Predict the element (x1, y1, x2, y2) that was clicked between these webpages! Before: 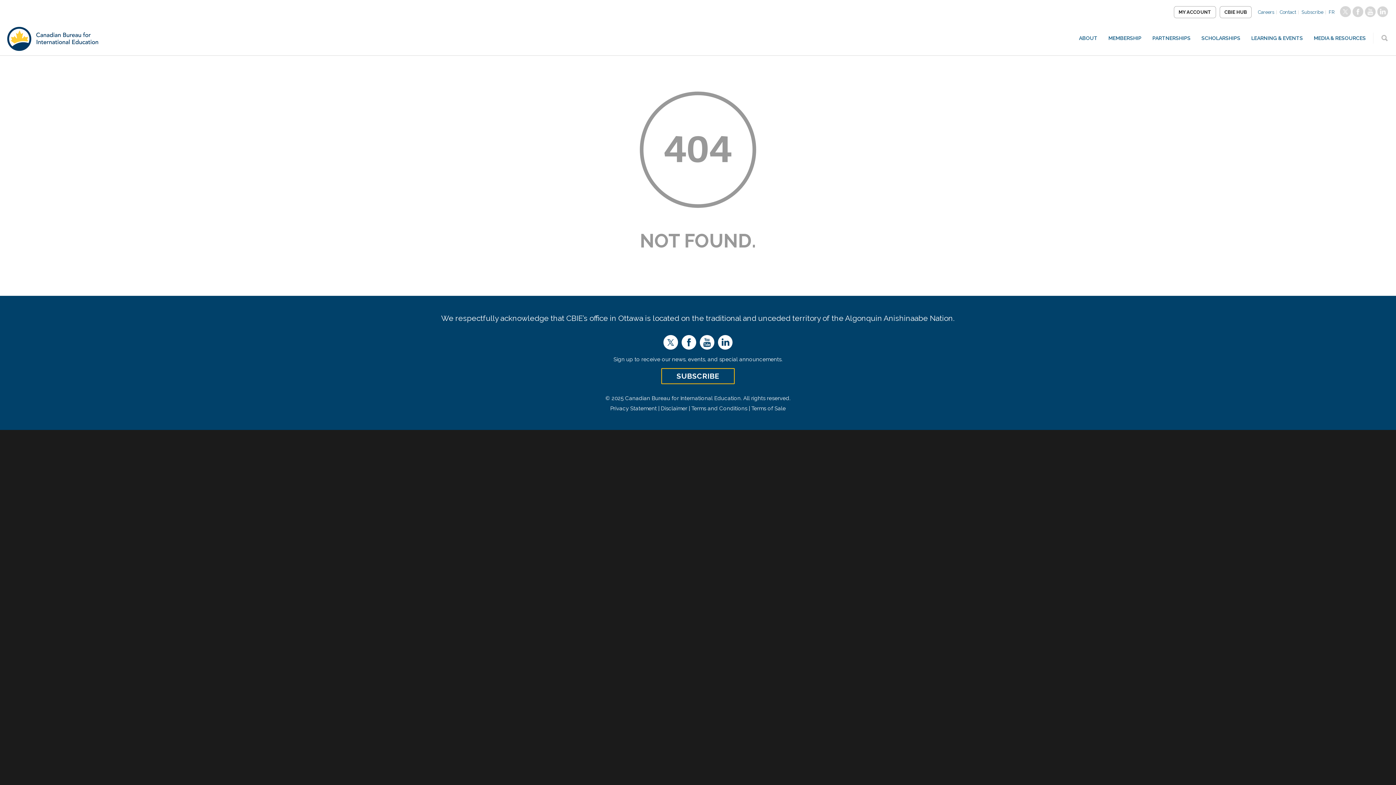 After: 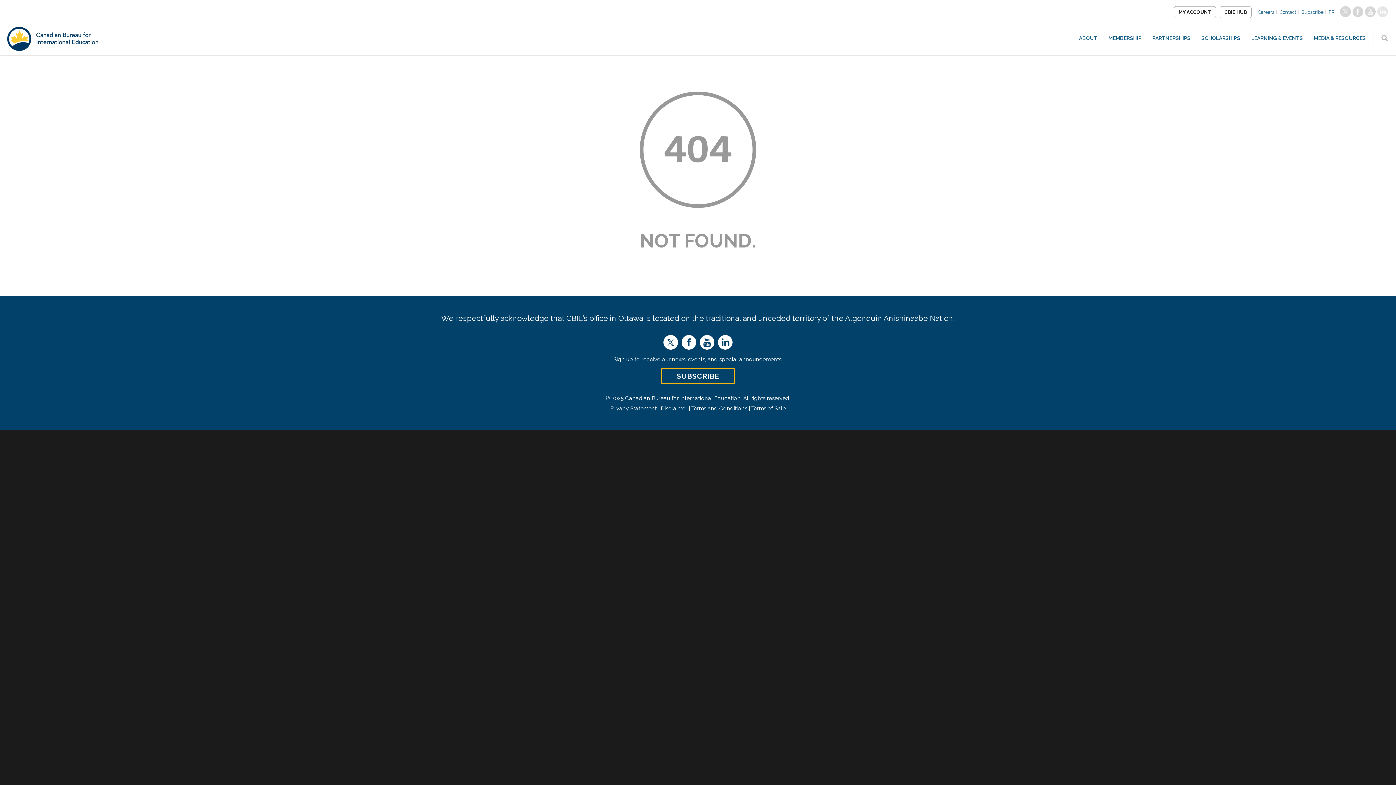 Action: bbox: (1376, 10, 1389, 16)